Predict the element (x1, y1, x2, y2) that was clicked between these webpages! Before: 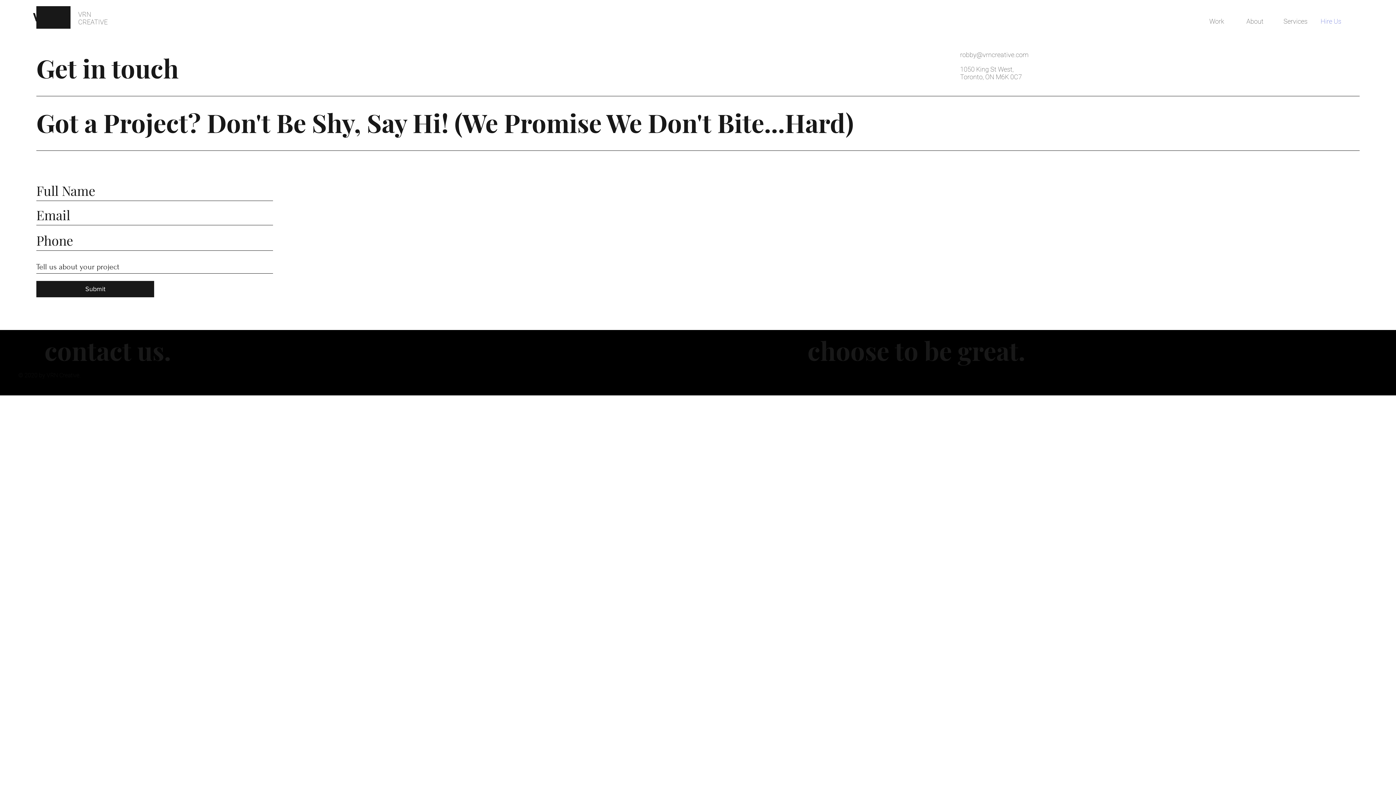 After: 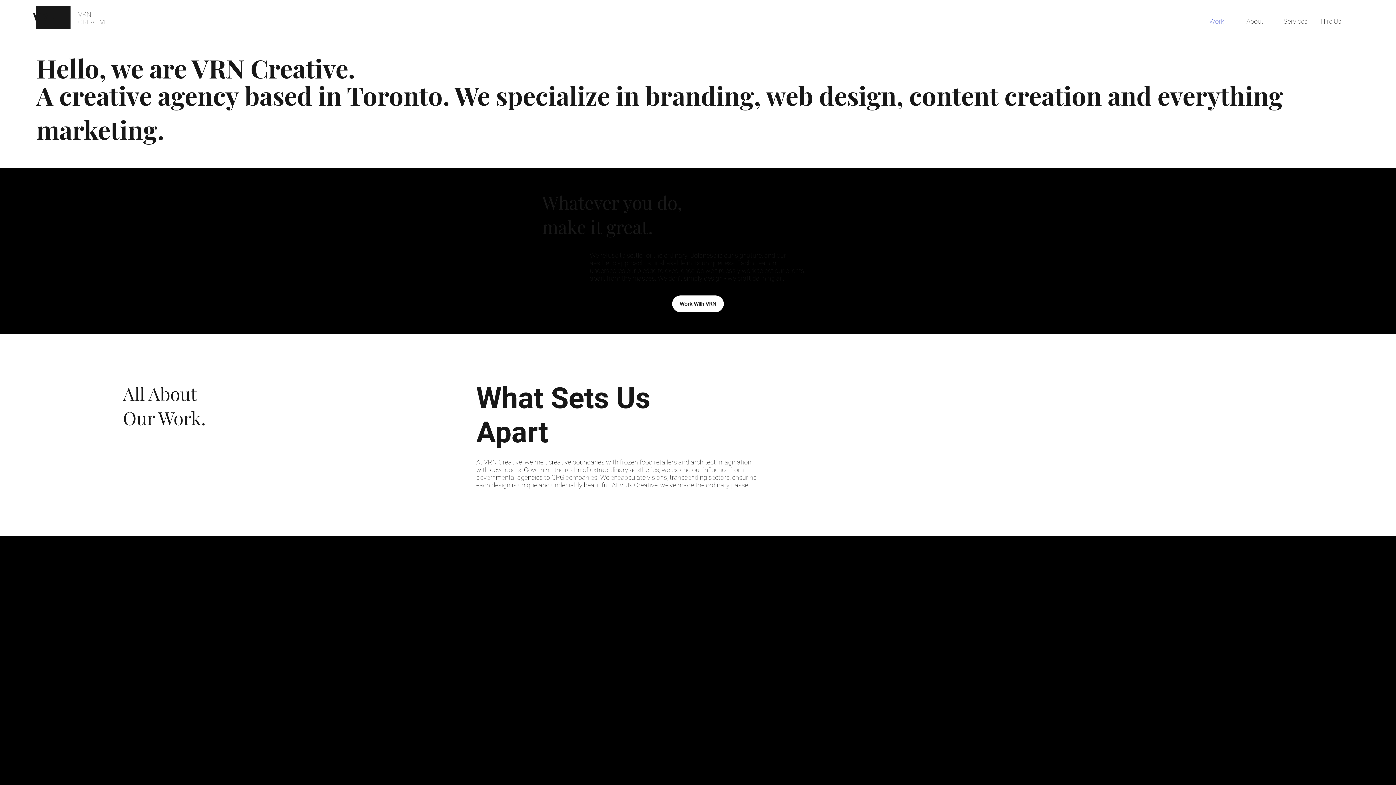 Action: bbox: (1203, 10, 1240, 25) label: Work